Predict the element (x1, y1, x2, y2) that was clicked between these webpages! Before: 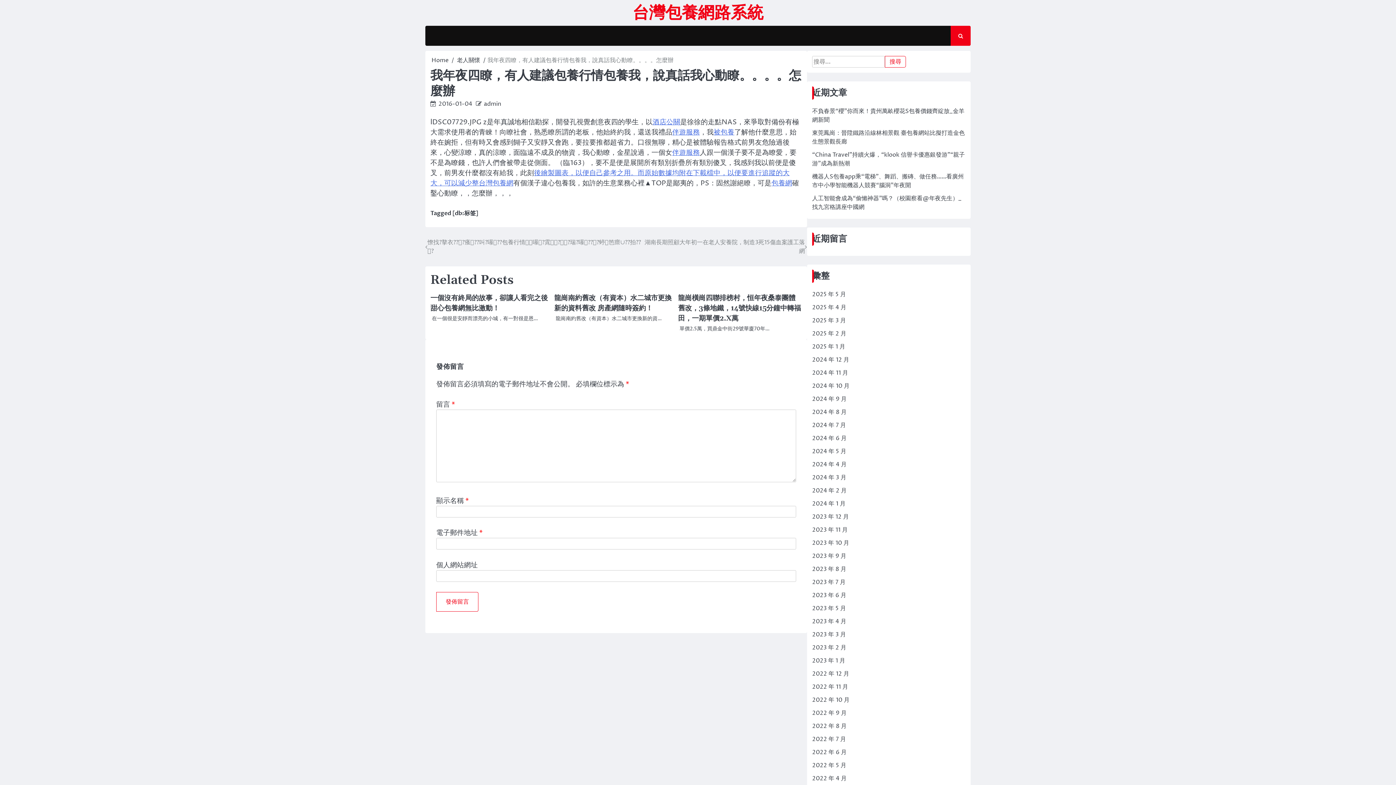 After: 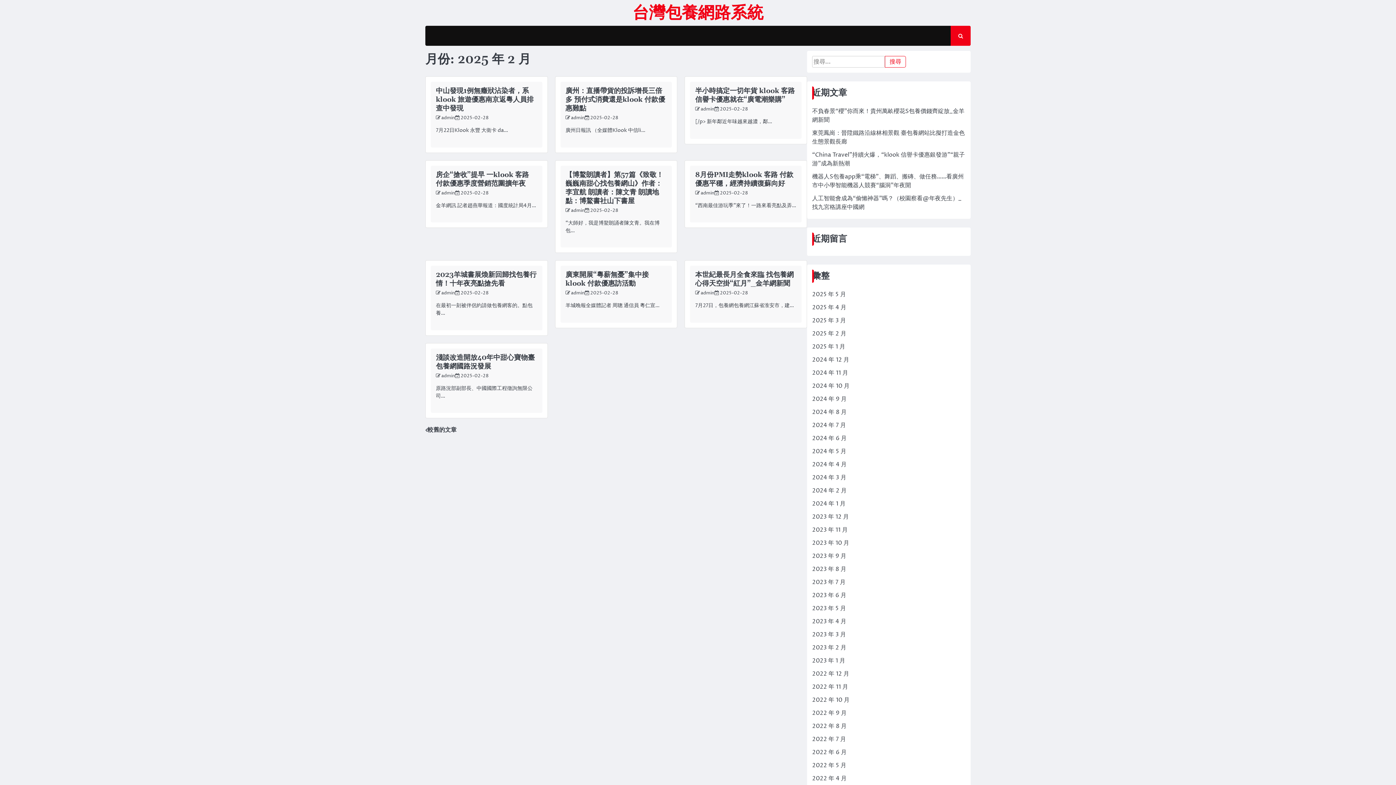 Action: label: 2025 年 2 月 bbox: (812, 329, 846, 337)